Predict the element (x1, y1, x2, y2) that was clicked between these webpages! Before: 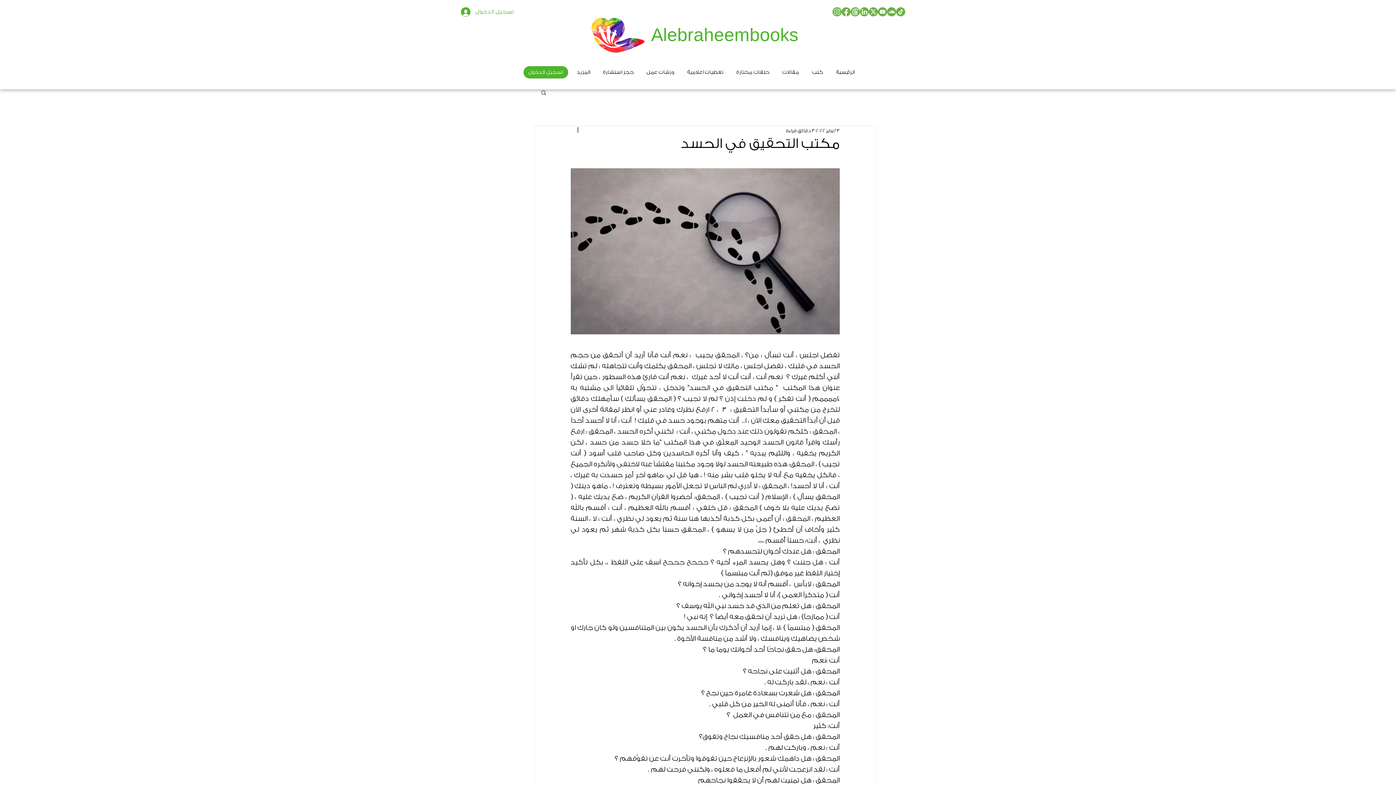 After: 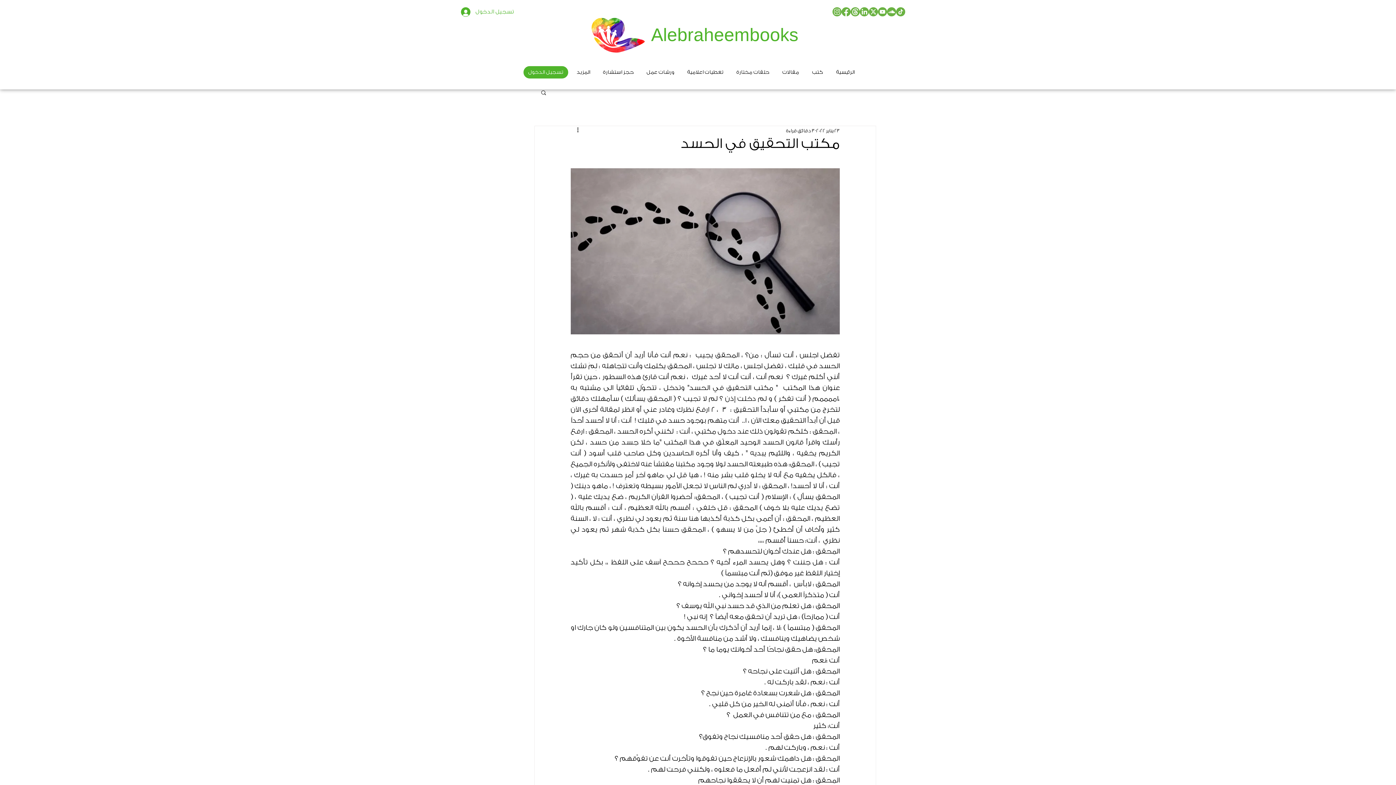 Action: bbox: (832, 7, 841, 16) label: 1